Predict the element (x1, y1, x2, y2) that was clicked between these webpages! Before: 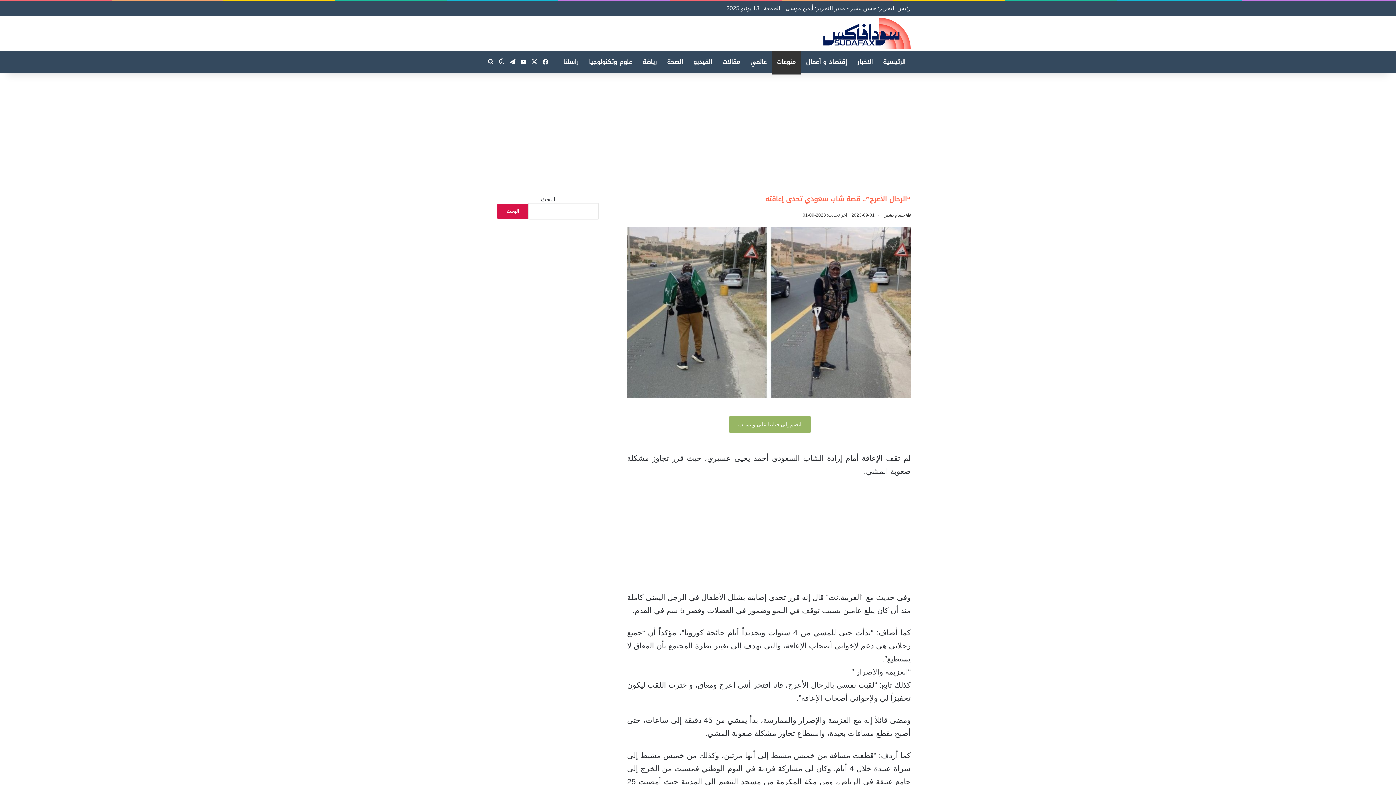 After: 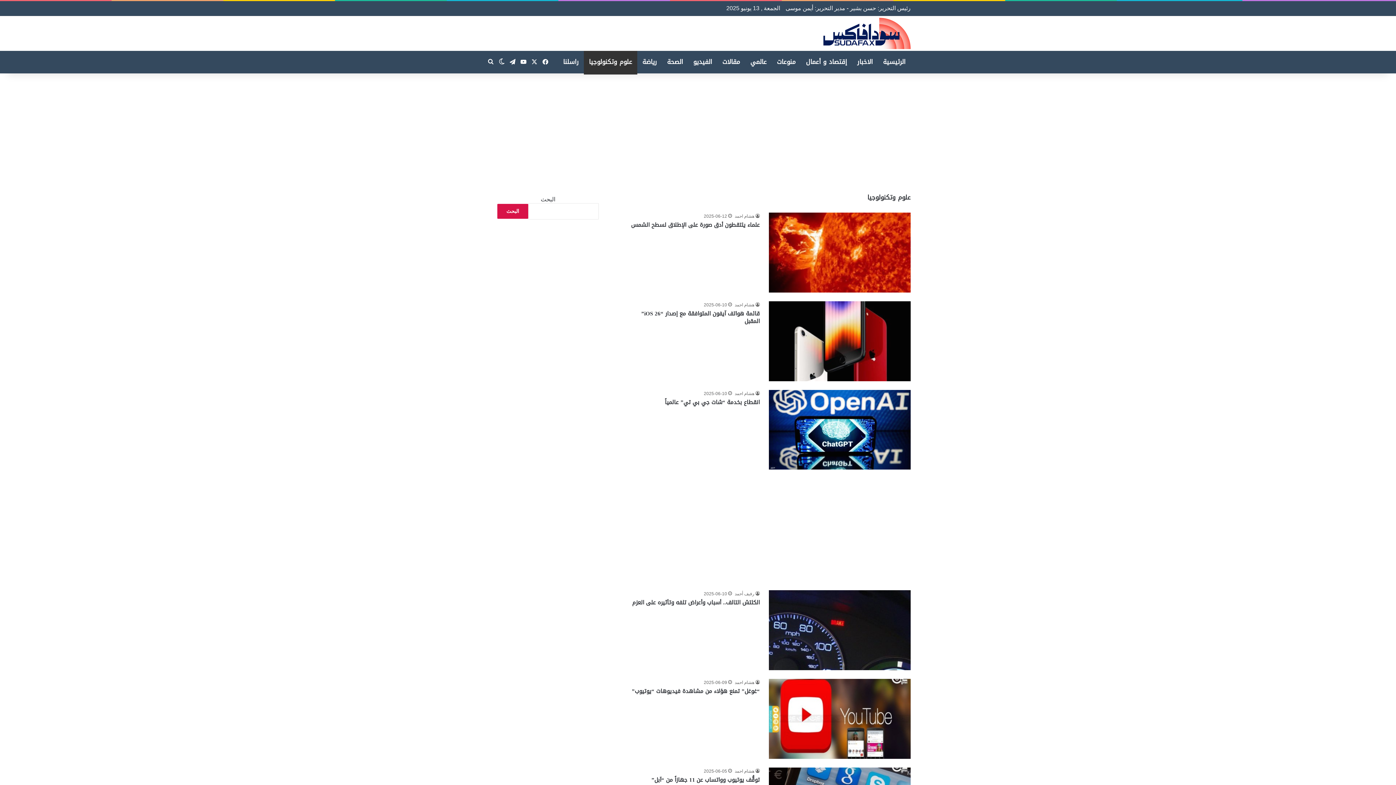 Action: bbox: (584, 50, 637, 72) label: علوم وتكنولوجيا